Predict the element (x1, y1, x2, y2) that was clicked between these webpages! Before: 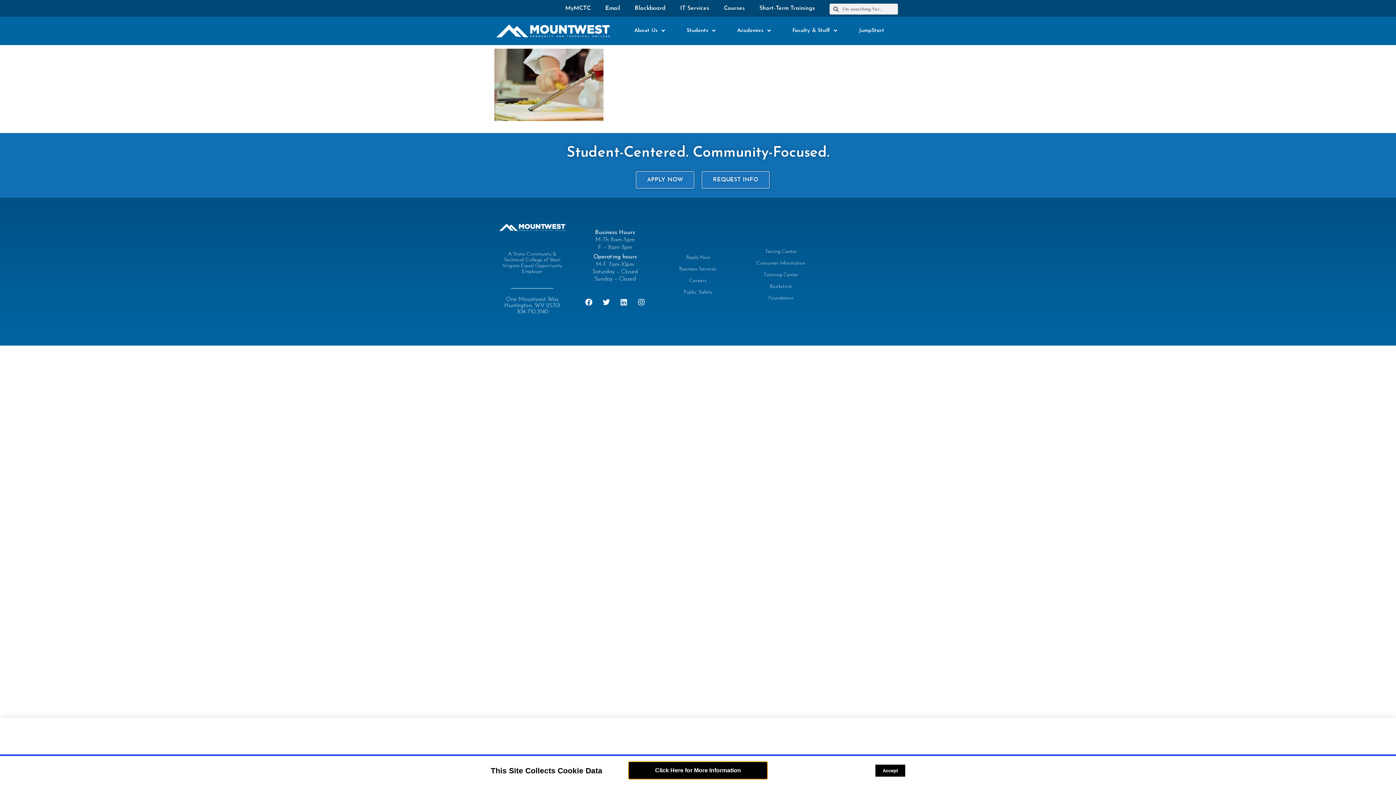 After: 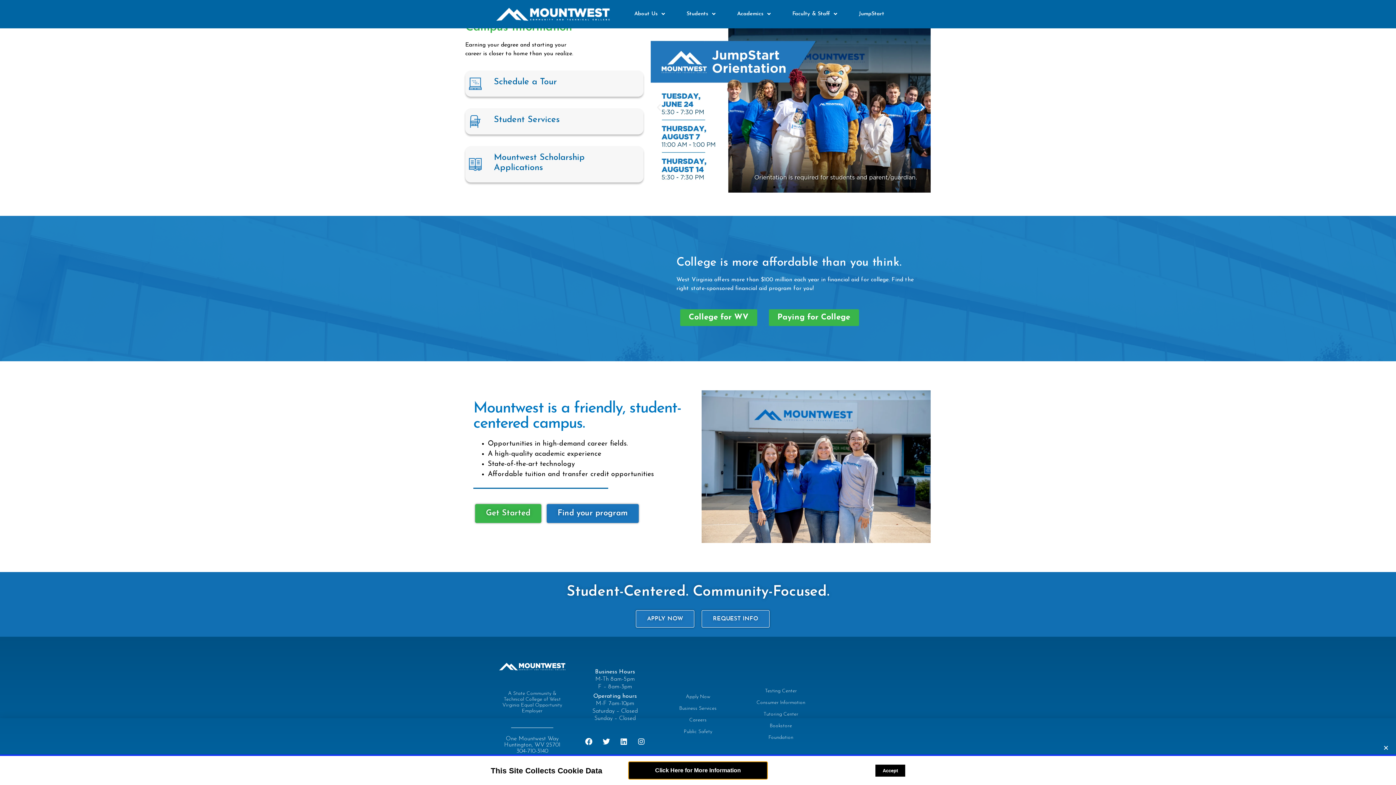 Action: bbox: (494, 20, 611, 41)